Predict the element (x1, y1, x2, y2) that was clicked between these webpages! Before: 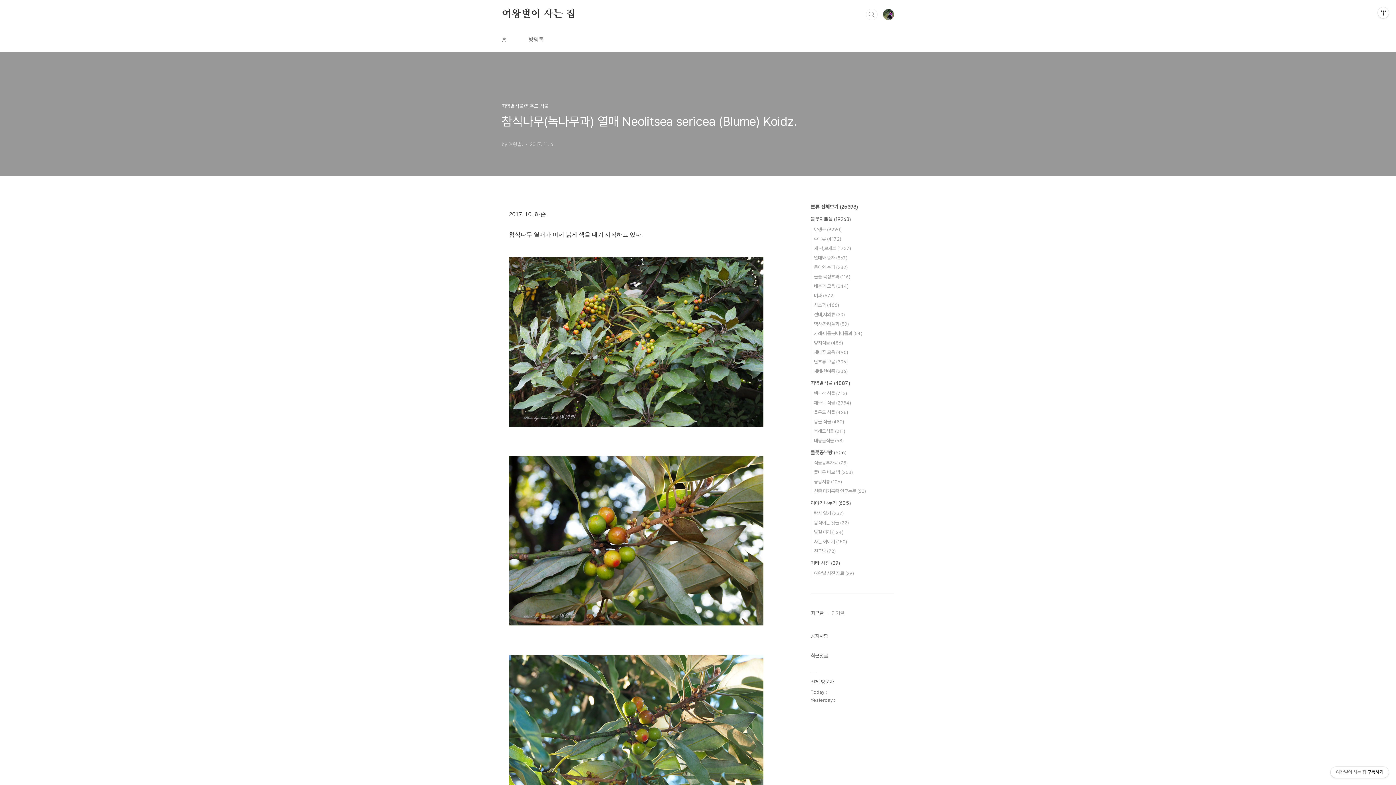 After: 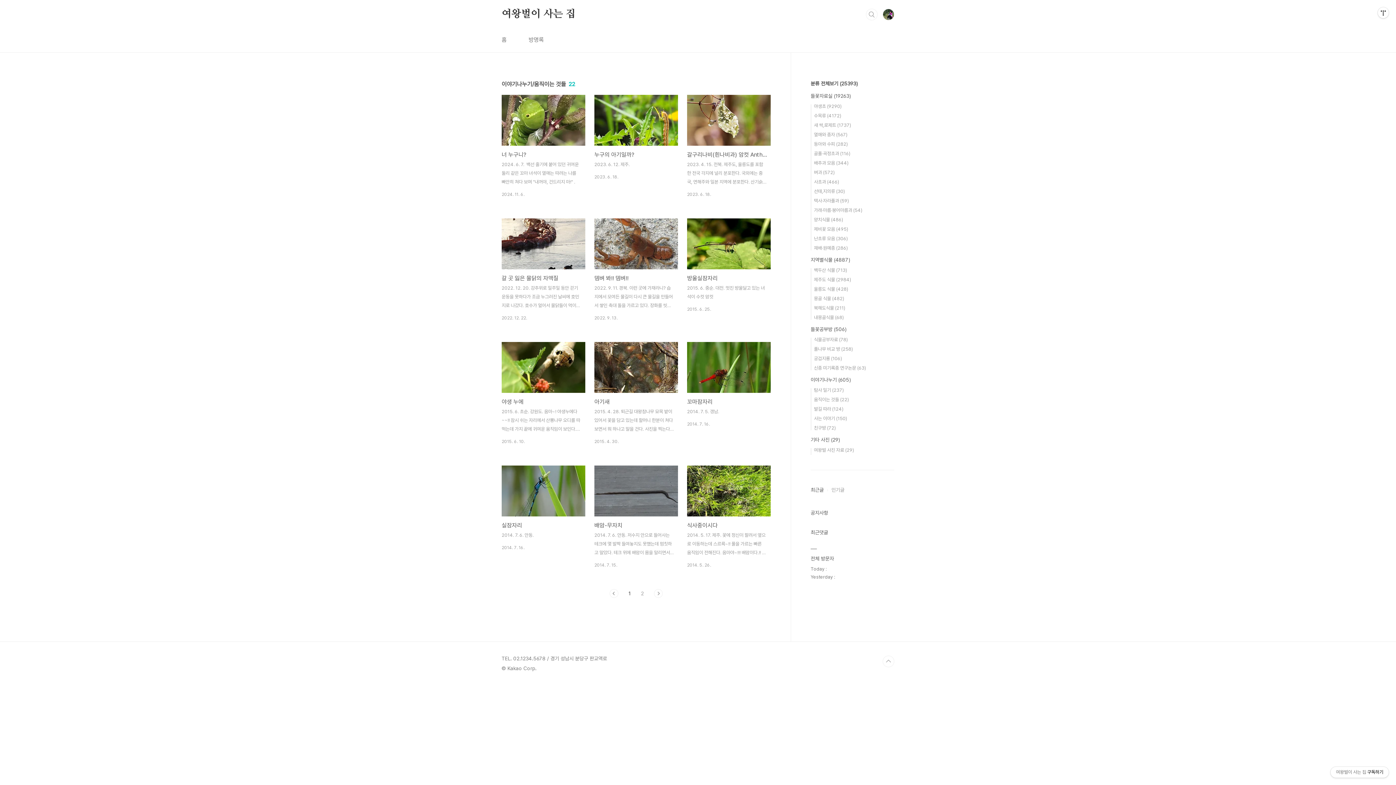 Action: bbox: (814, 520, 849, 525) label: 움직이는 것들 (22)